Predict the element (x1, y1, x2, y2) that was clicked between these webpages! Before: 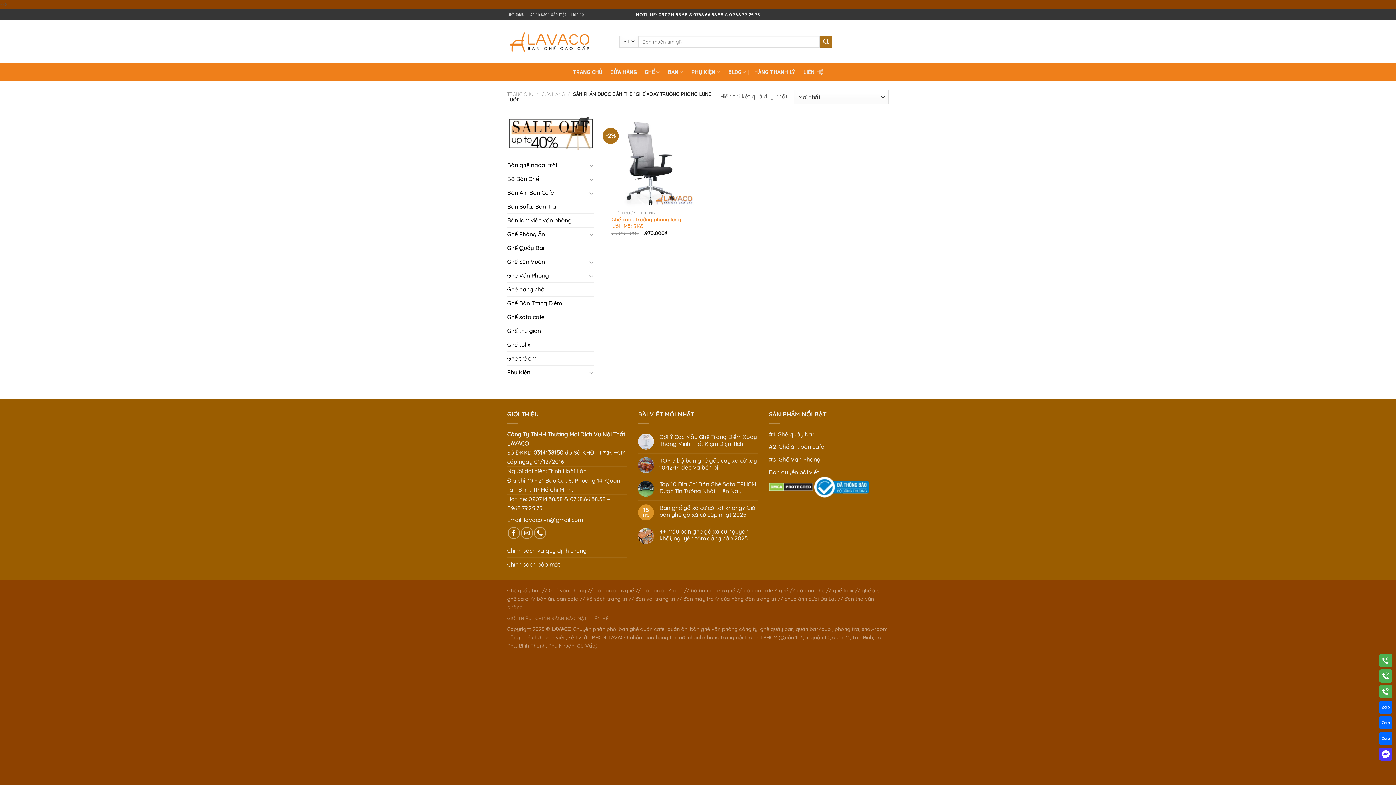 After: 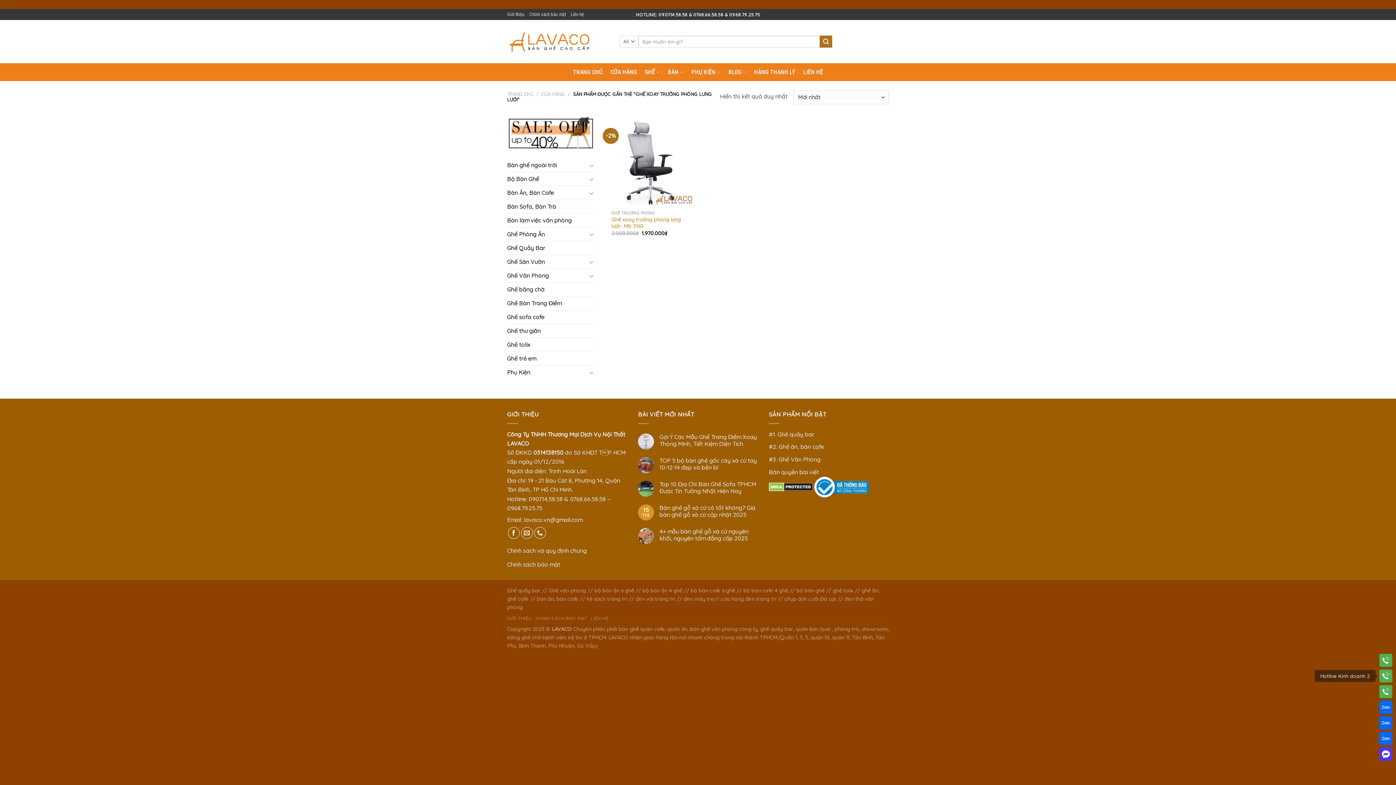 Action: bbox: (1379, 669, 1392, 682)